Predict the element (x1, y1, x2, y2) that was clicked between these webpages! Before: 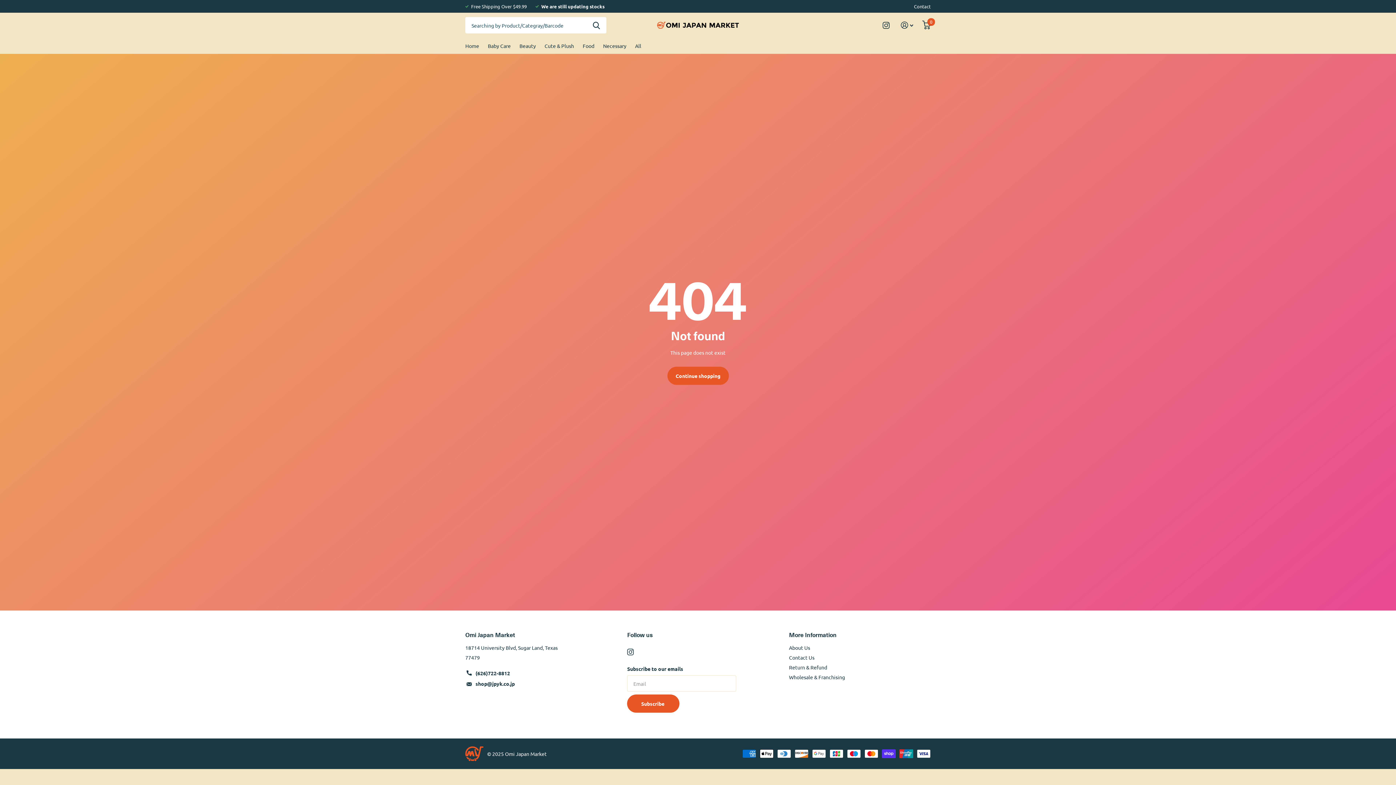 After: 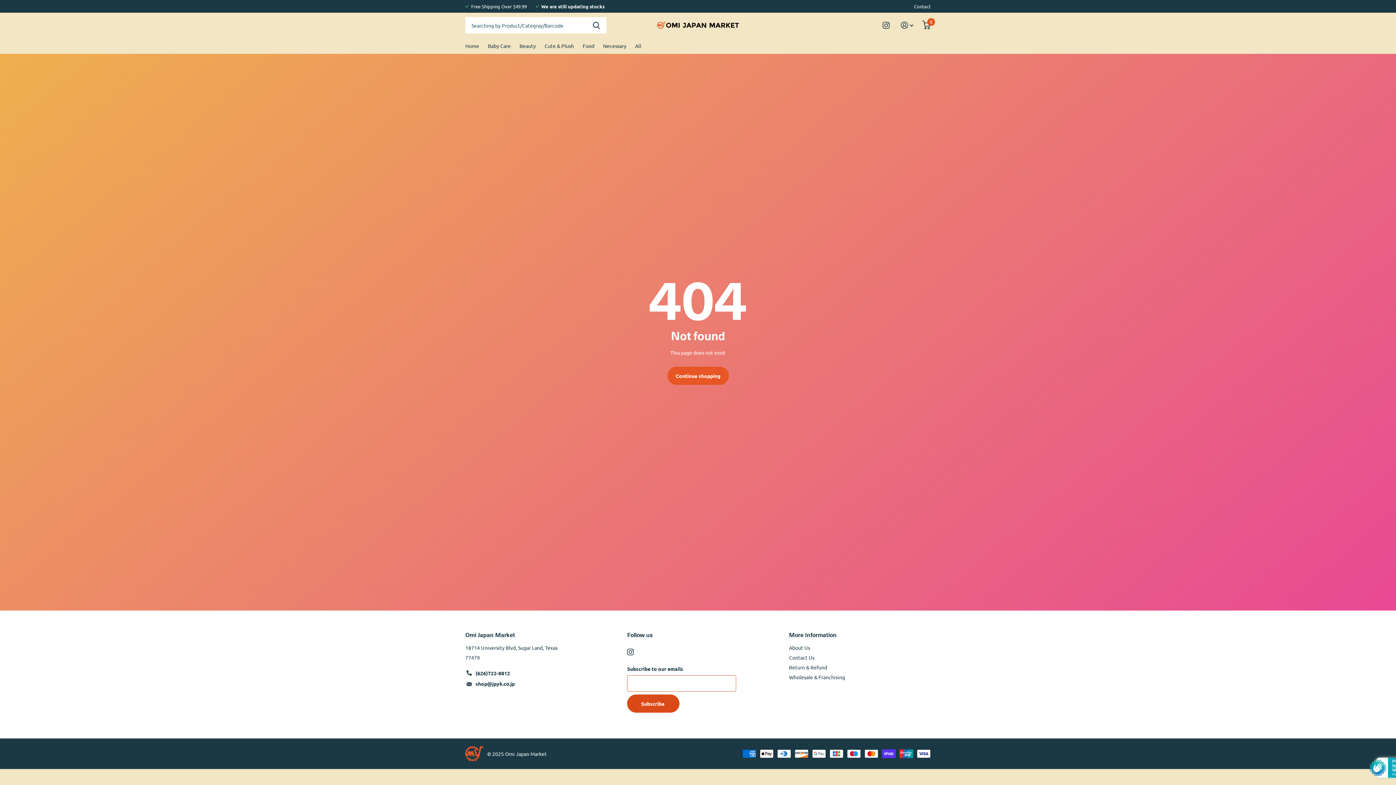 Action: bbox: (627, 694, 679, 713) label: Subscribe 